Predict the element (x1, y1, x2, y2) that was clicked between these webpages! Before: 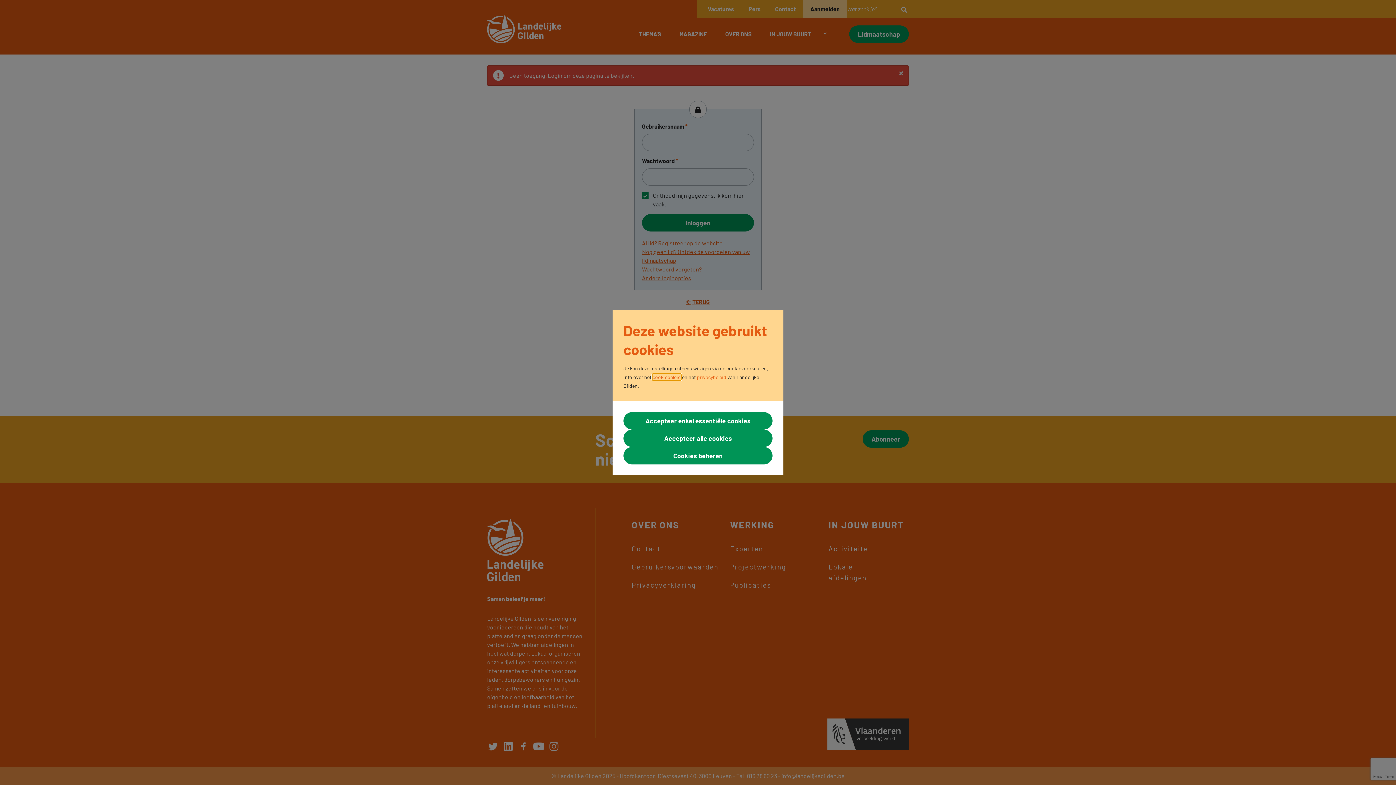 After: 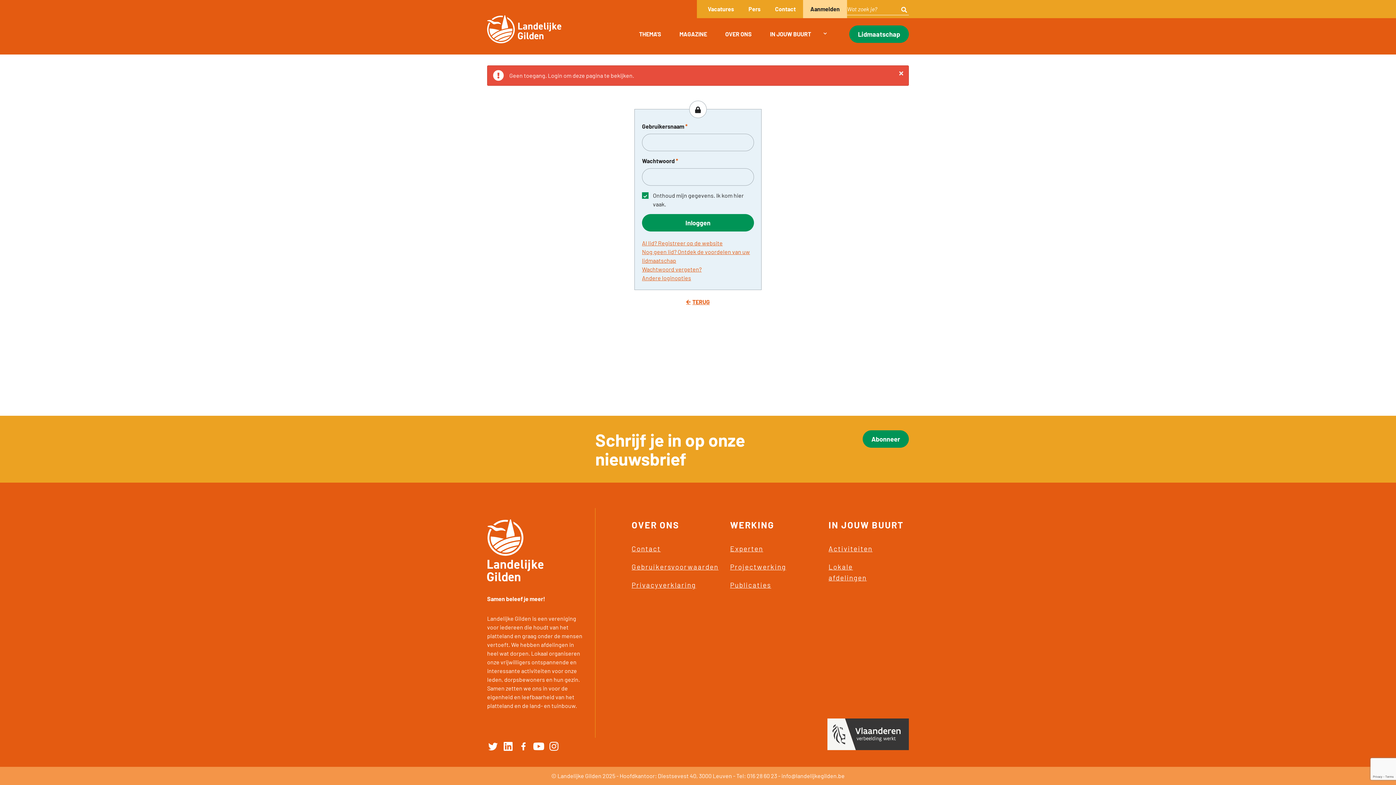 Action: bbox: (623, 412, 772, 429) label: Accepteer enkel essentiële cookies